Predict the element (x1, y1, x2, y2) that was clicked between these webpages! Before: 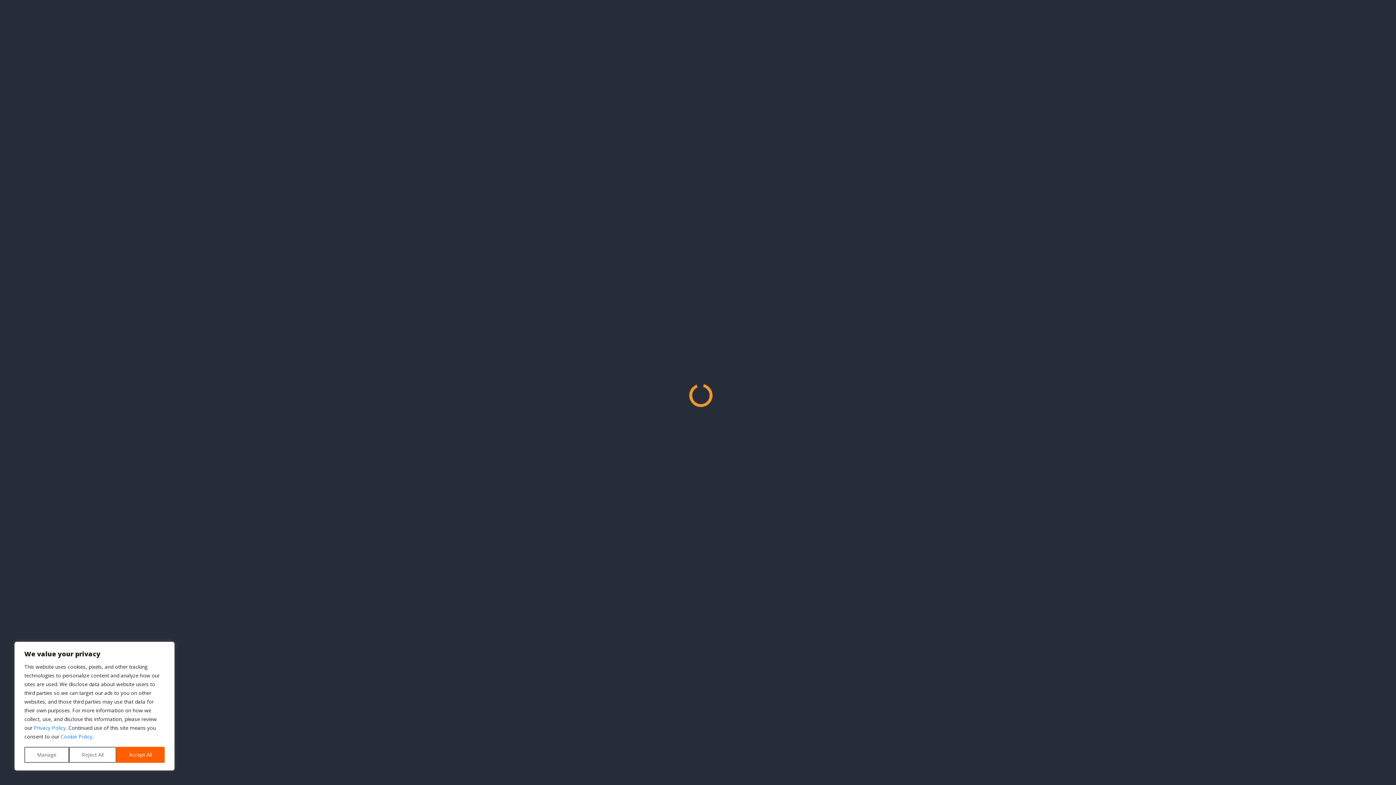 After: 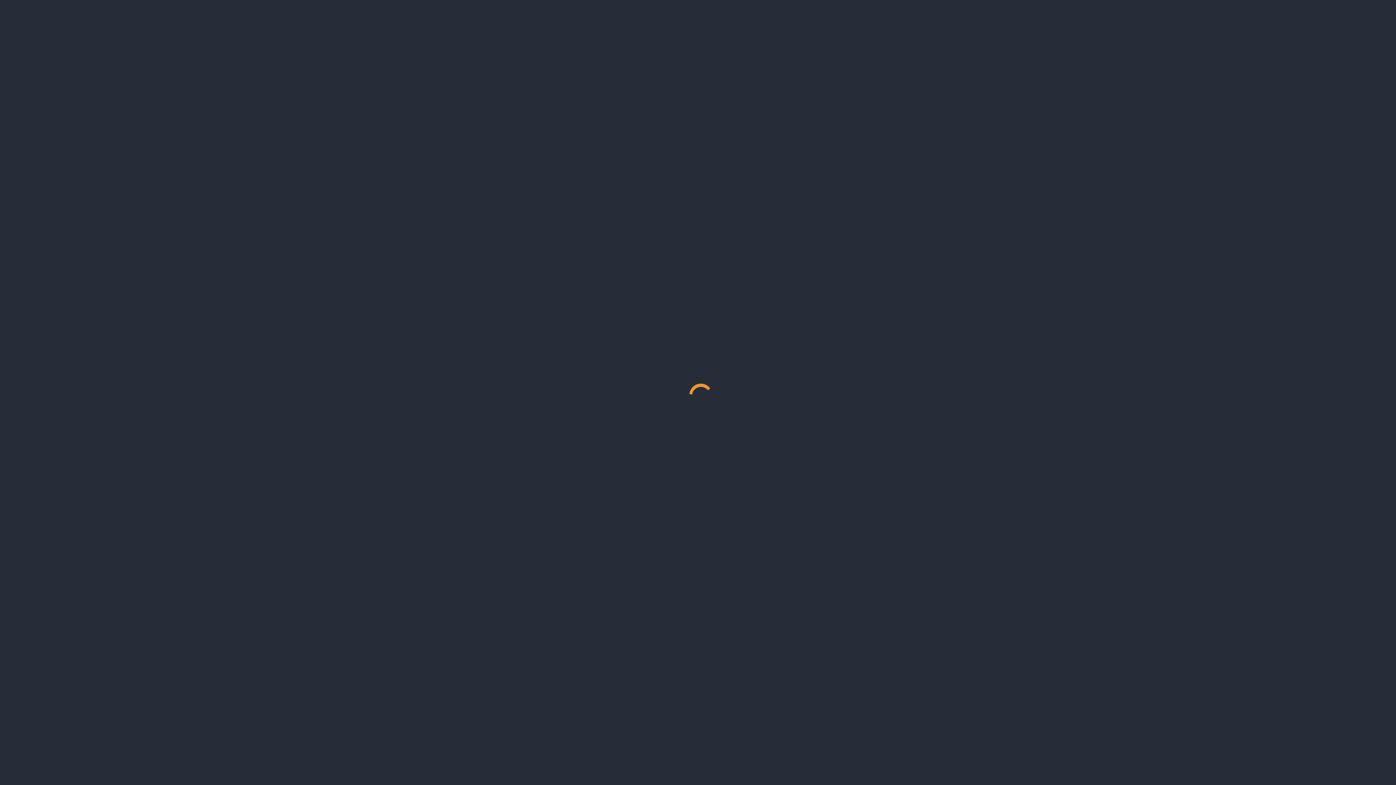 Action: label: Reject All bbox: (69, 747, 116, 763)